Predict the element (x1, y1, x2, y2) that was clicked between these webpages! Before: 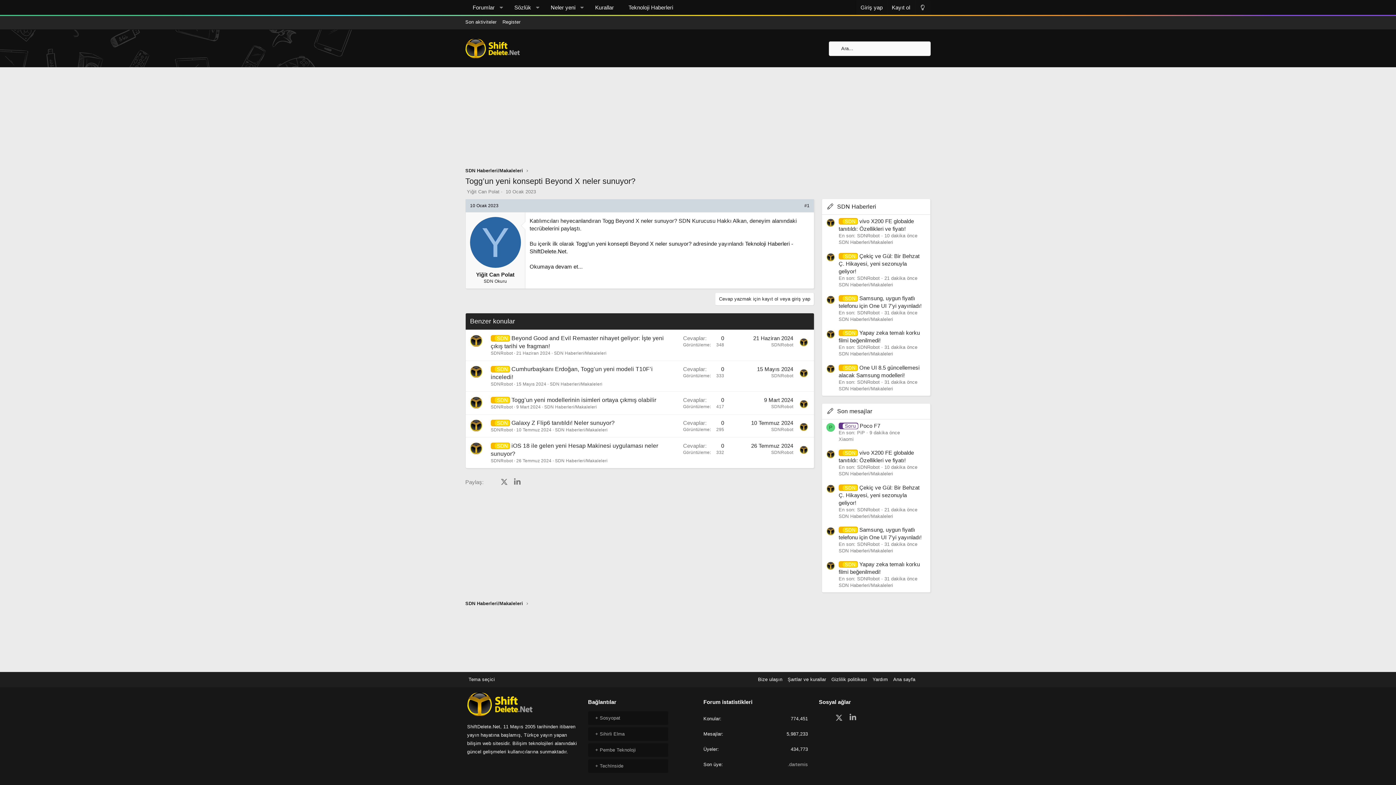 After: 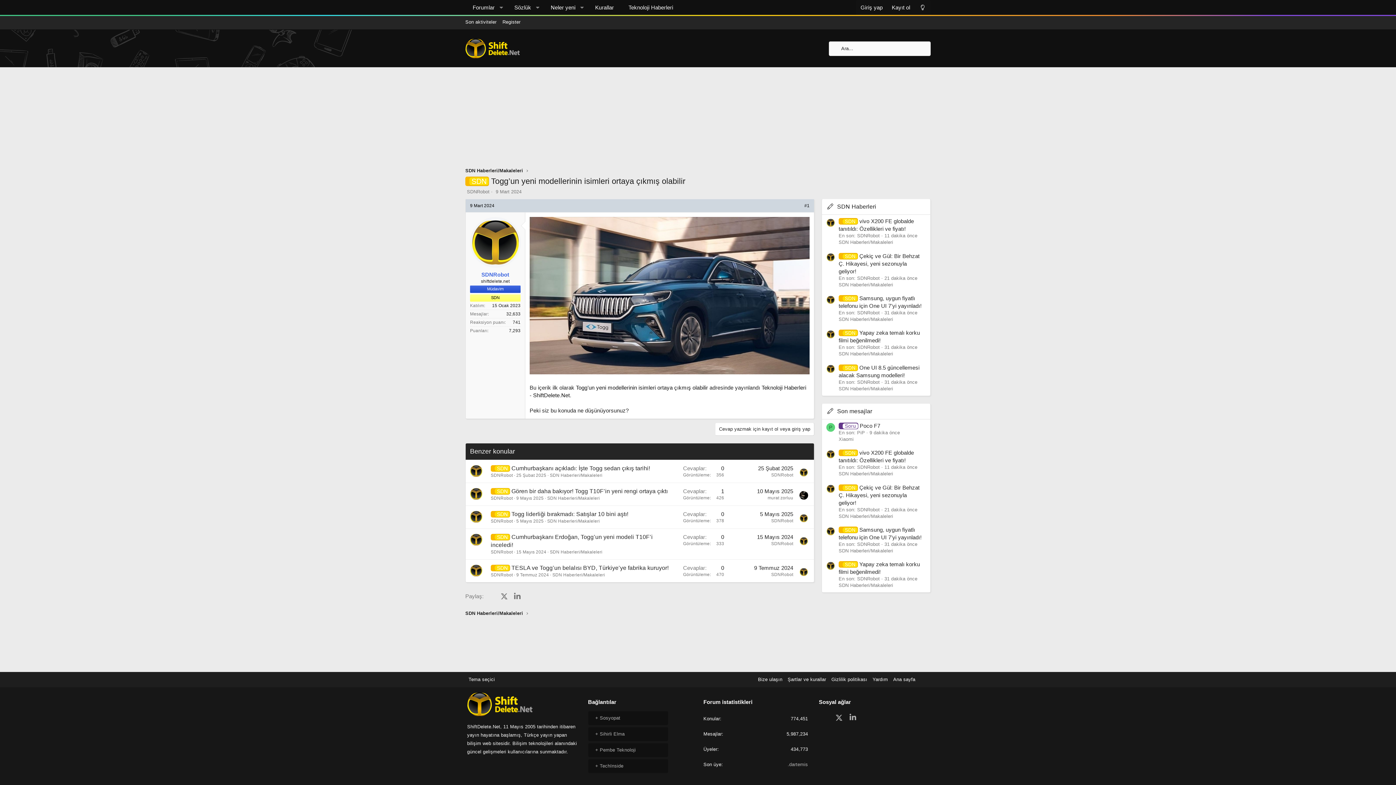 Action: bbox: (511, 396, 656, 403) label: Togg’un yeni modellerinin isimleri ortaya çıkmış olabilir